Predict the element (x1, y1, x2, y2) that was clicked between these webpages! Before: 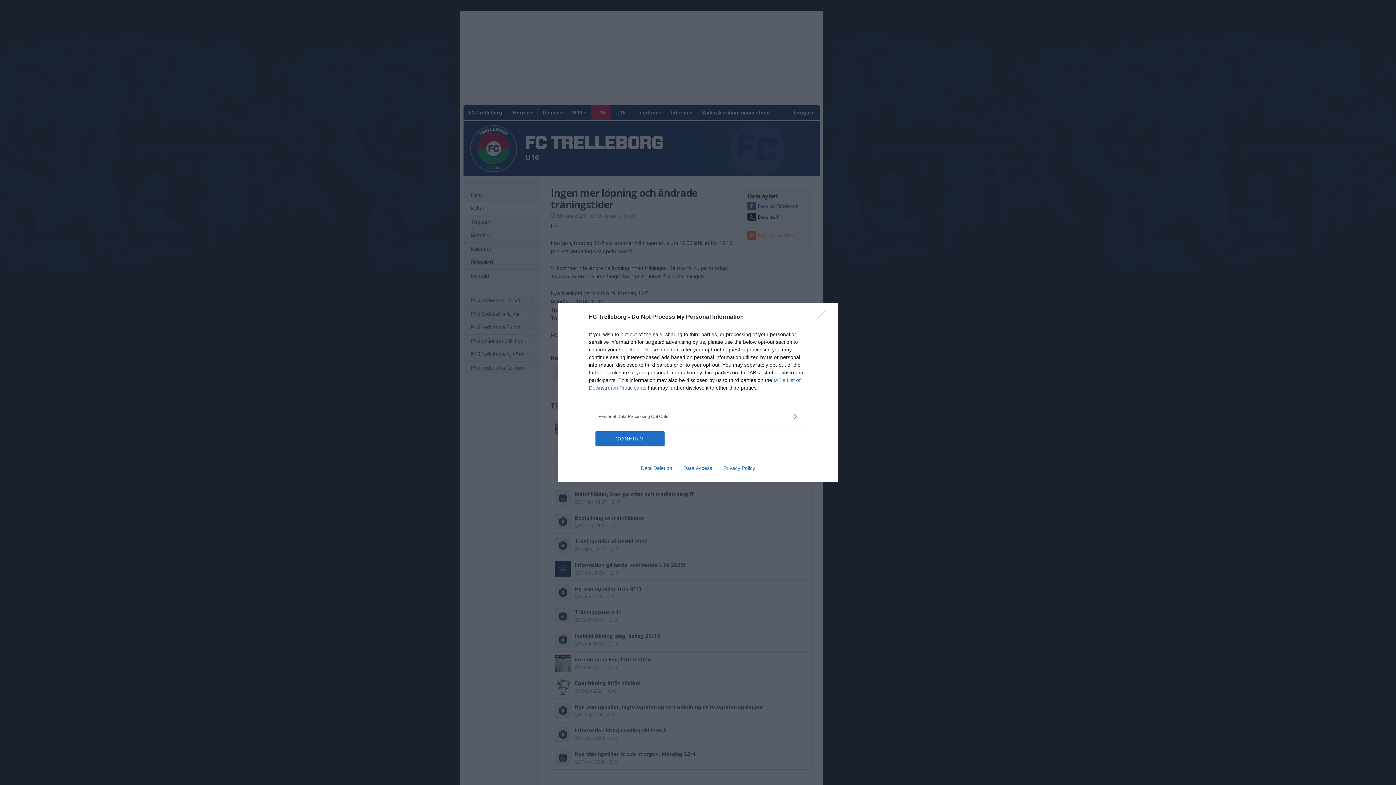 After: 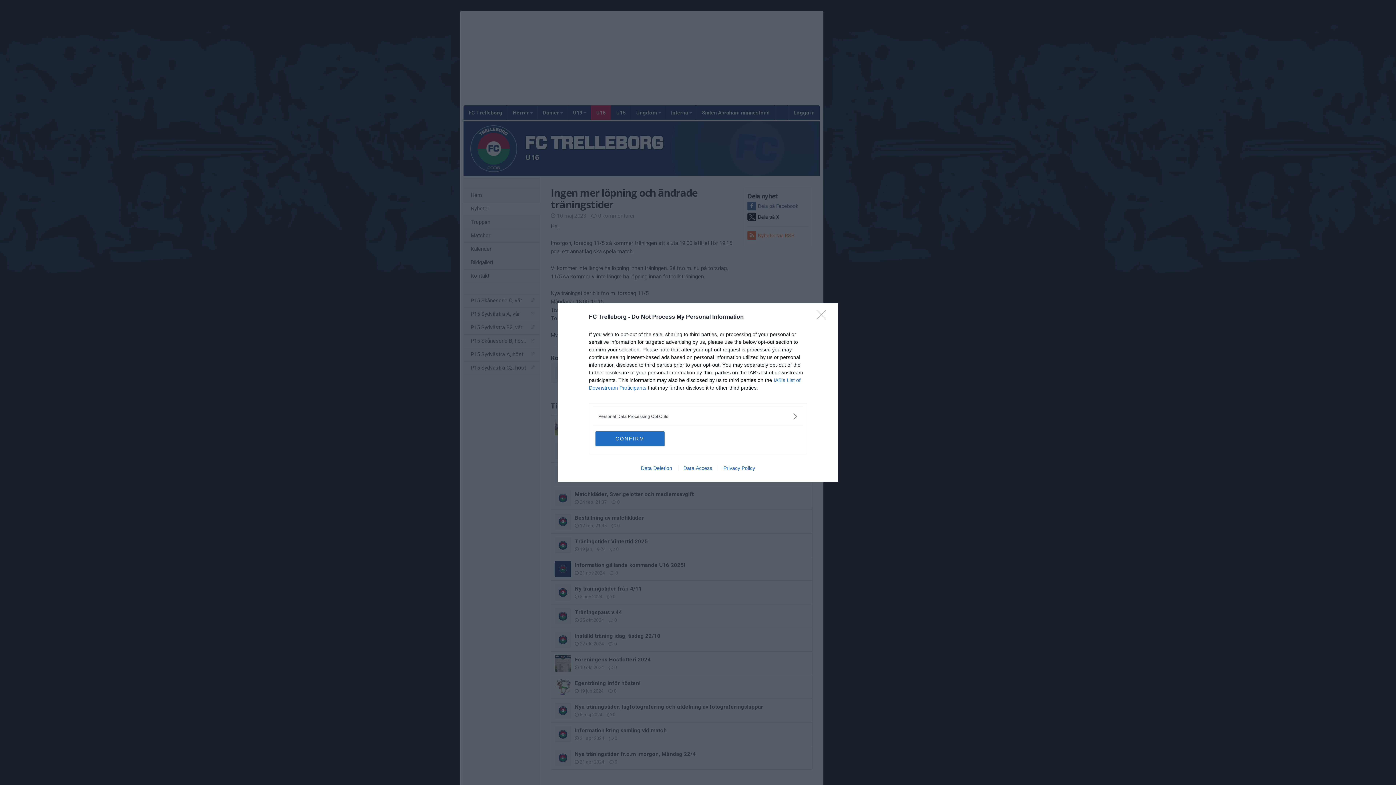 Action: label: Privacy Policy bbox: (717, 465, 760, 471)